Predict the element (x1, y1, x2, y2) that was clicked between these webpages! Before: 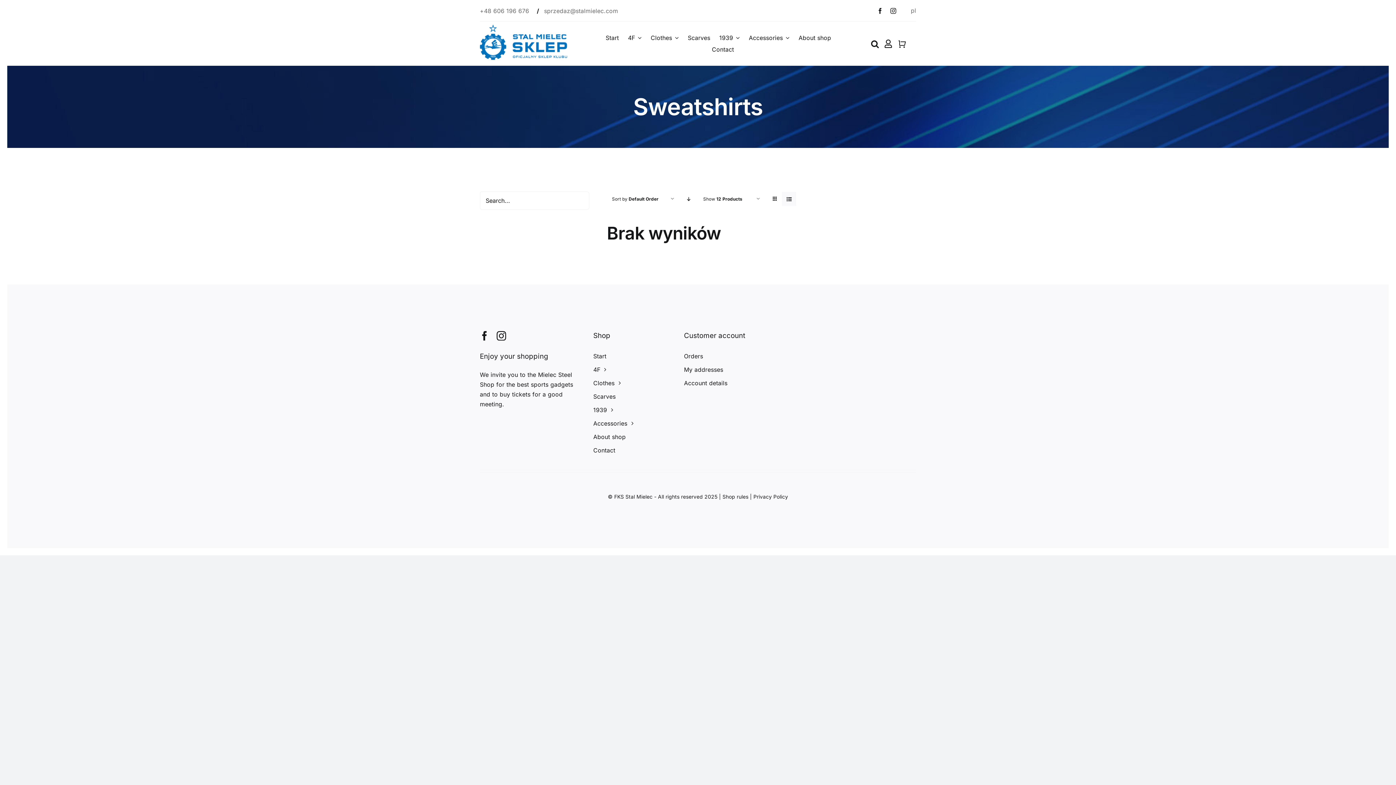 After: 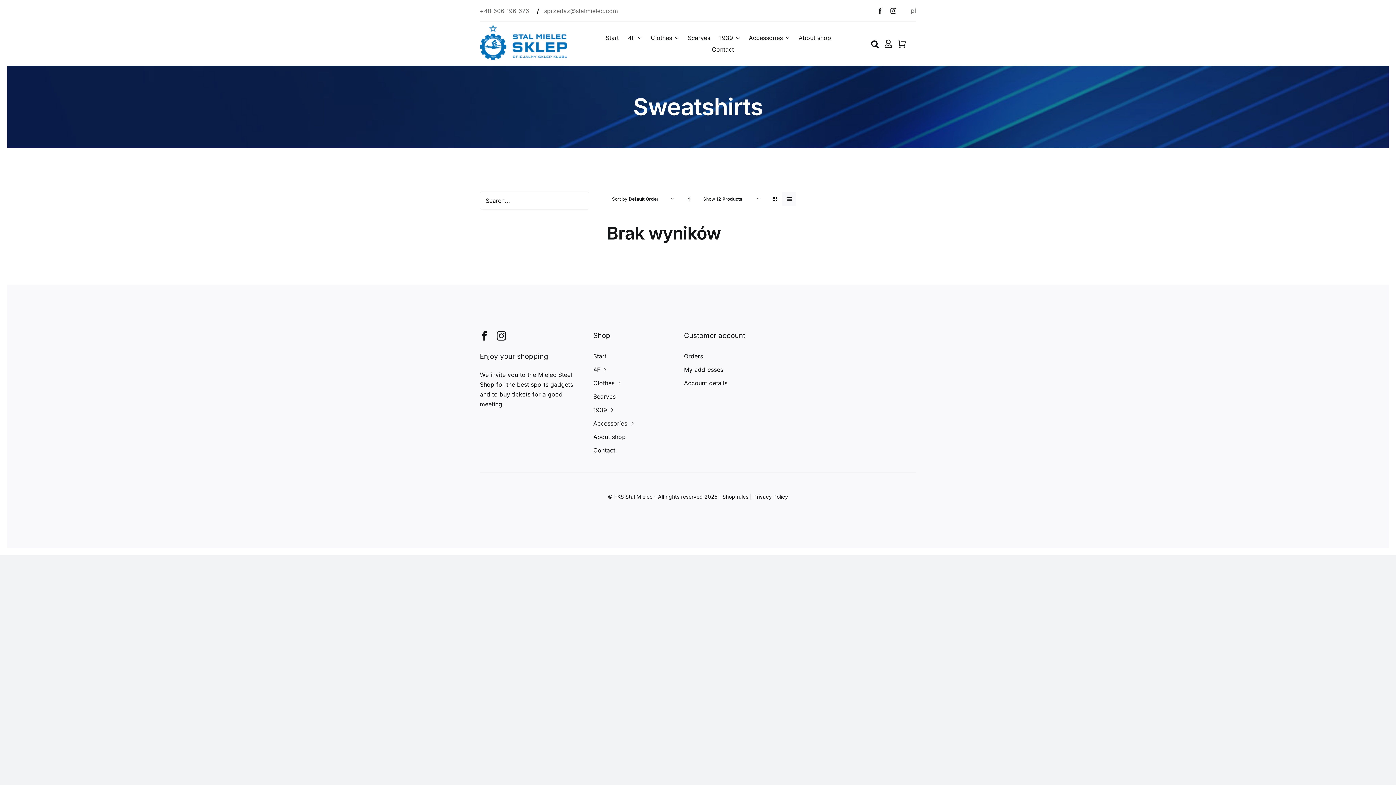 Action: bbox: (681, 191, 696, 206) label: Descending order